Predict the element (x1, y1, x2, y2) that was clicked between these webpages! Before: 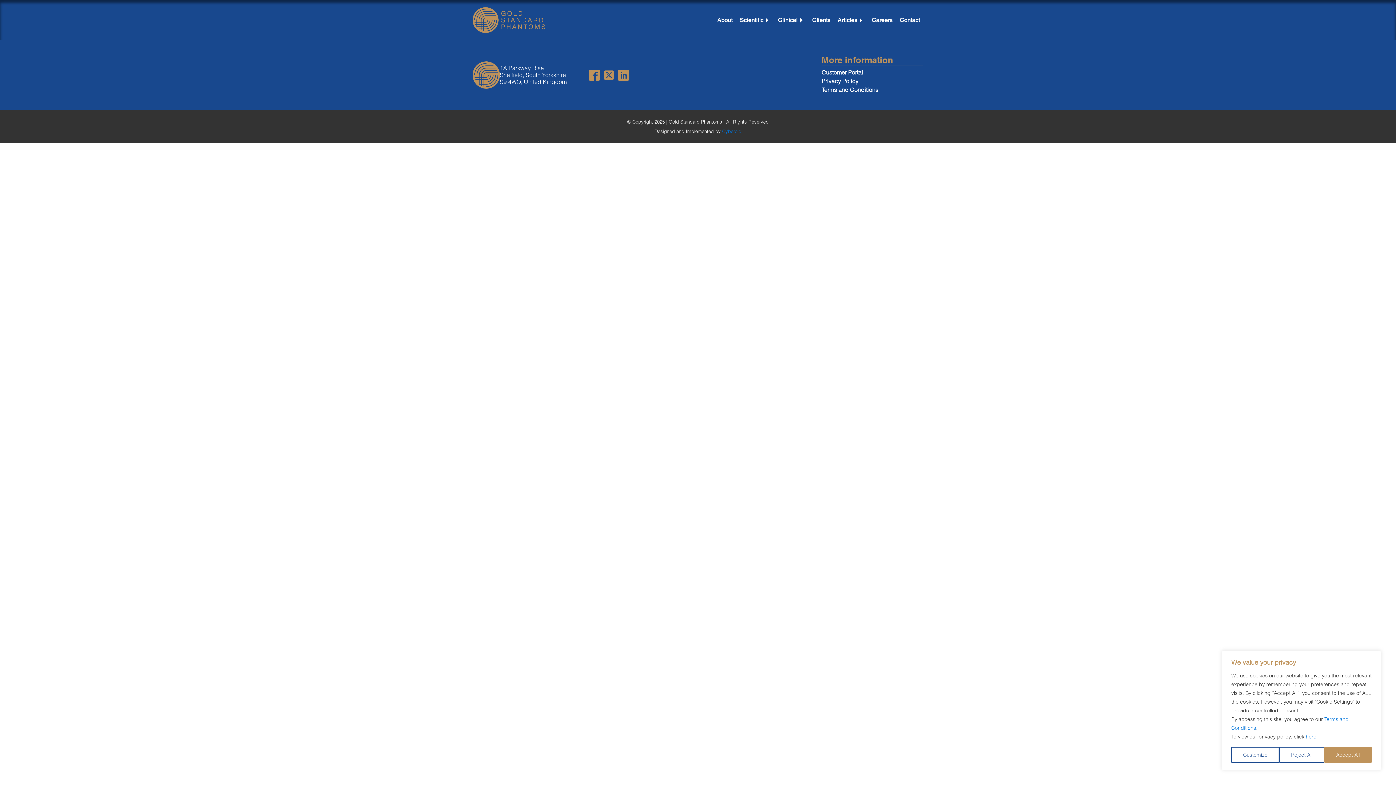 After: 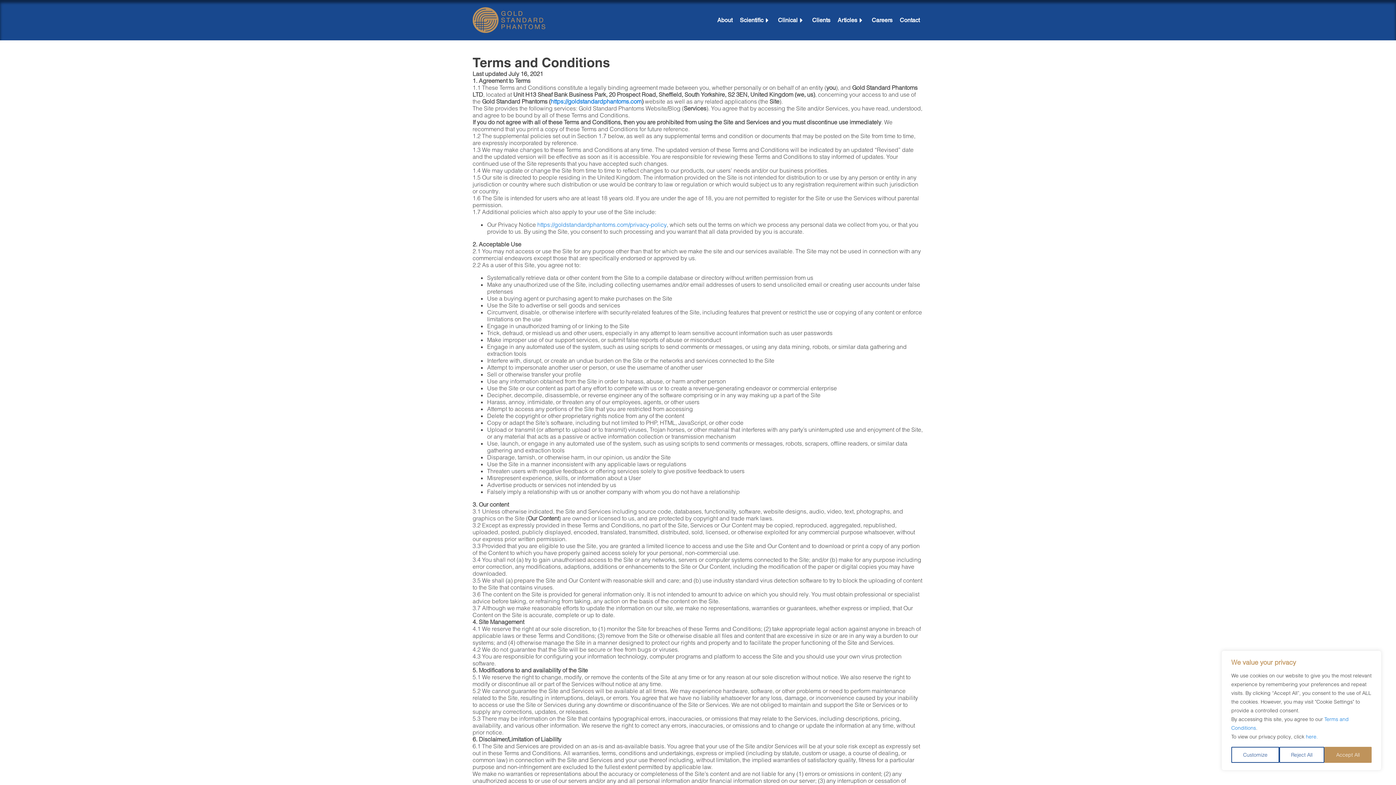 Action: label: Terms and Conditions bbox: (821, 86, 878, 95)